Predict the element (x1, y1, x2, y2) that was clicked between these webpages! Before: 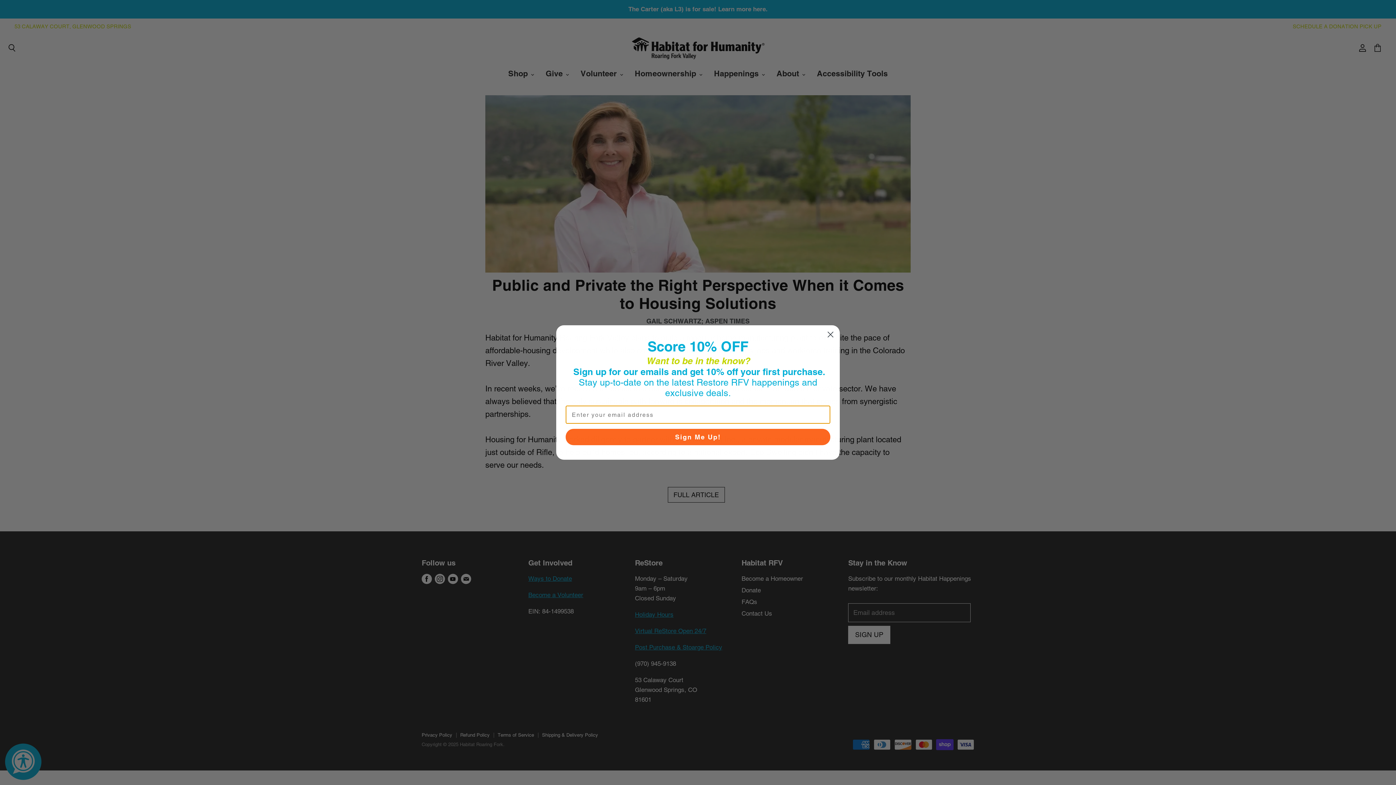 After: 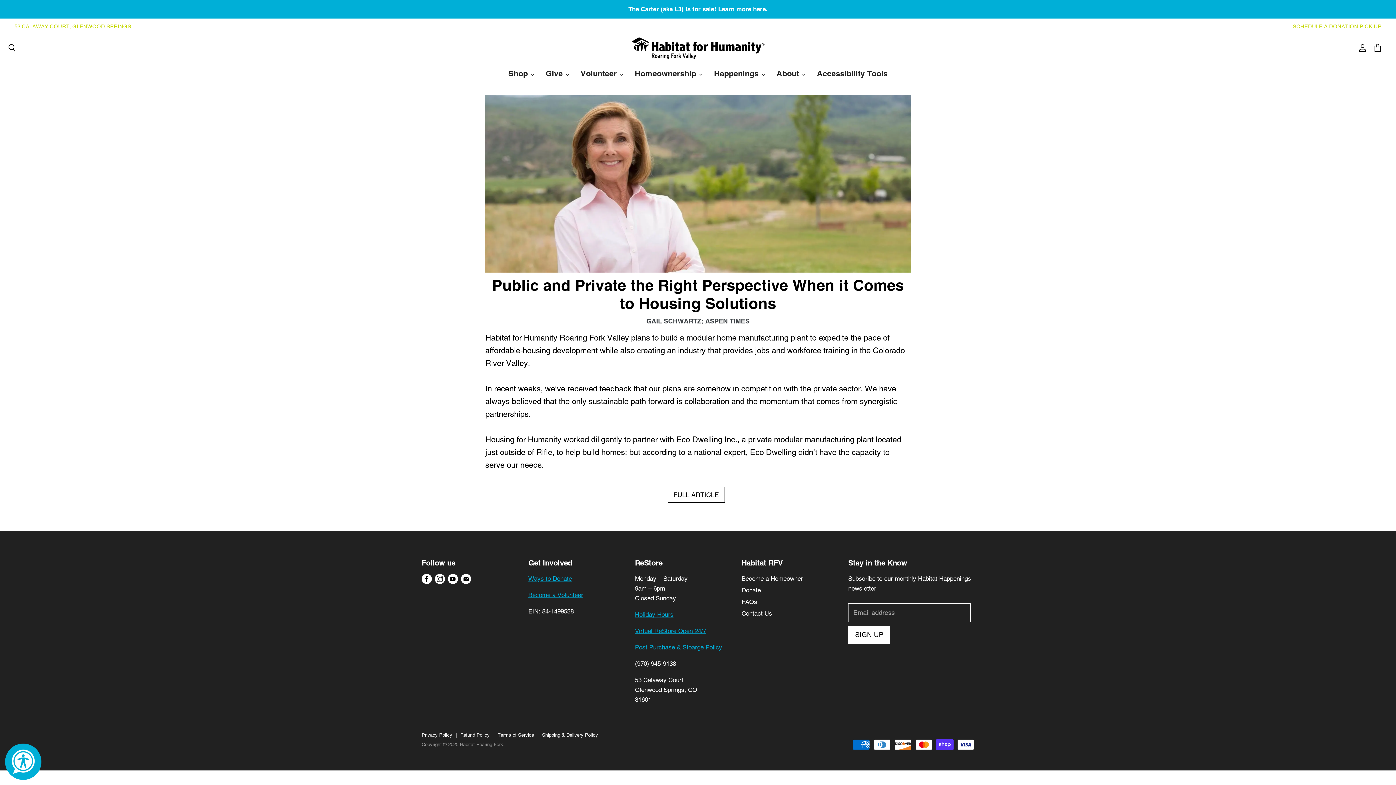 Action: label: Close dialog bbox: (824, 328, 837, 341)